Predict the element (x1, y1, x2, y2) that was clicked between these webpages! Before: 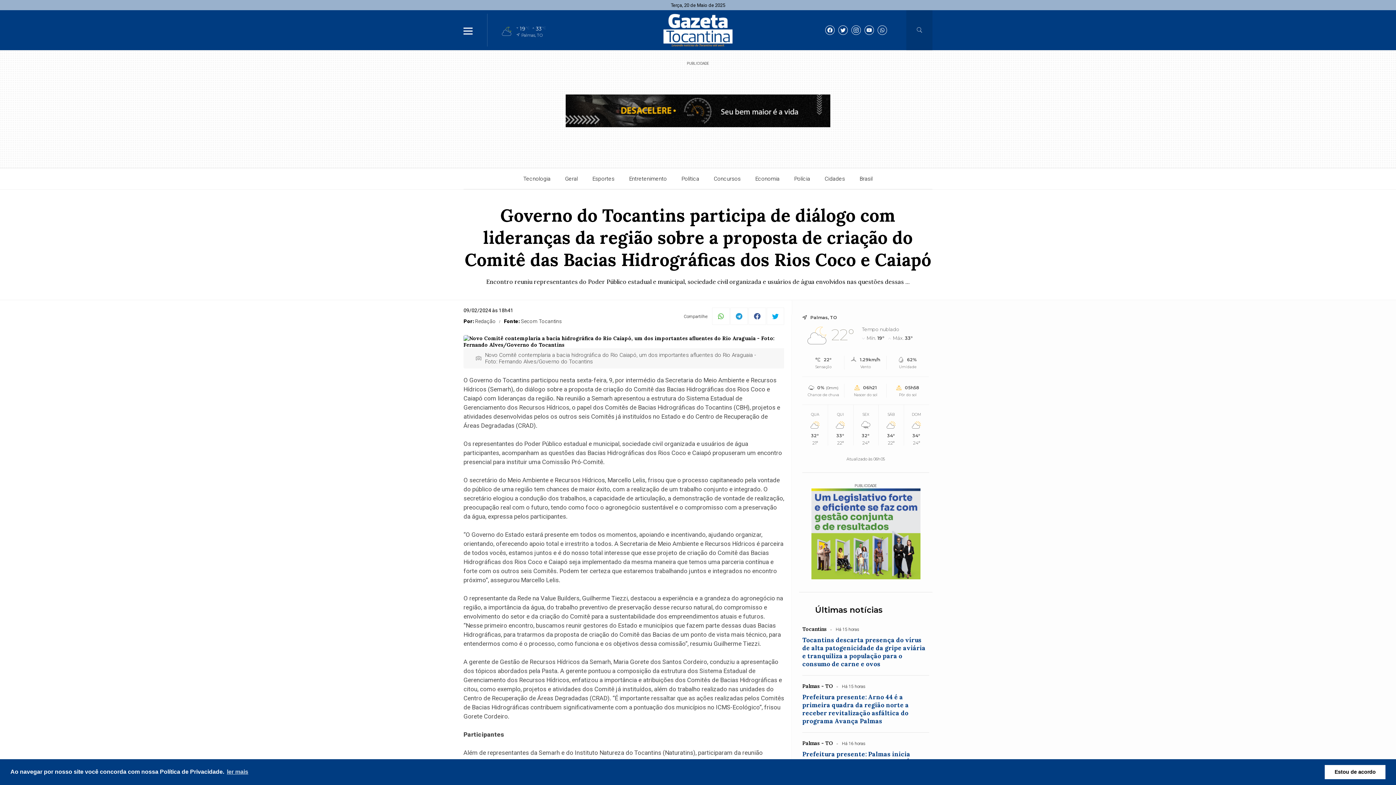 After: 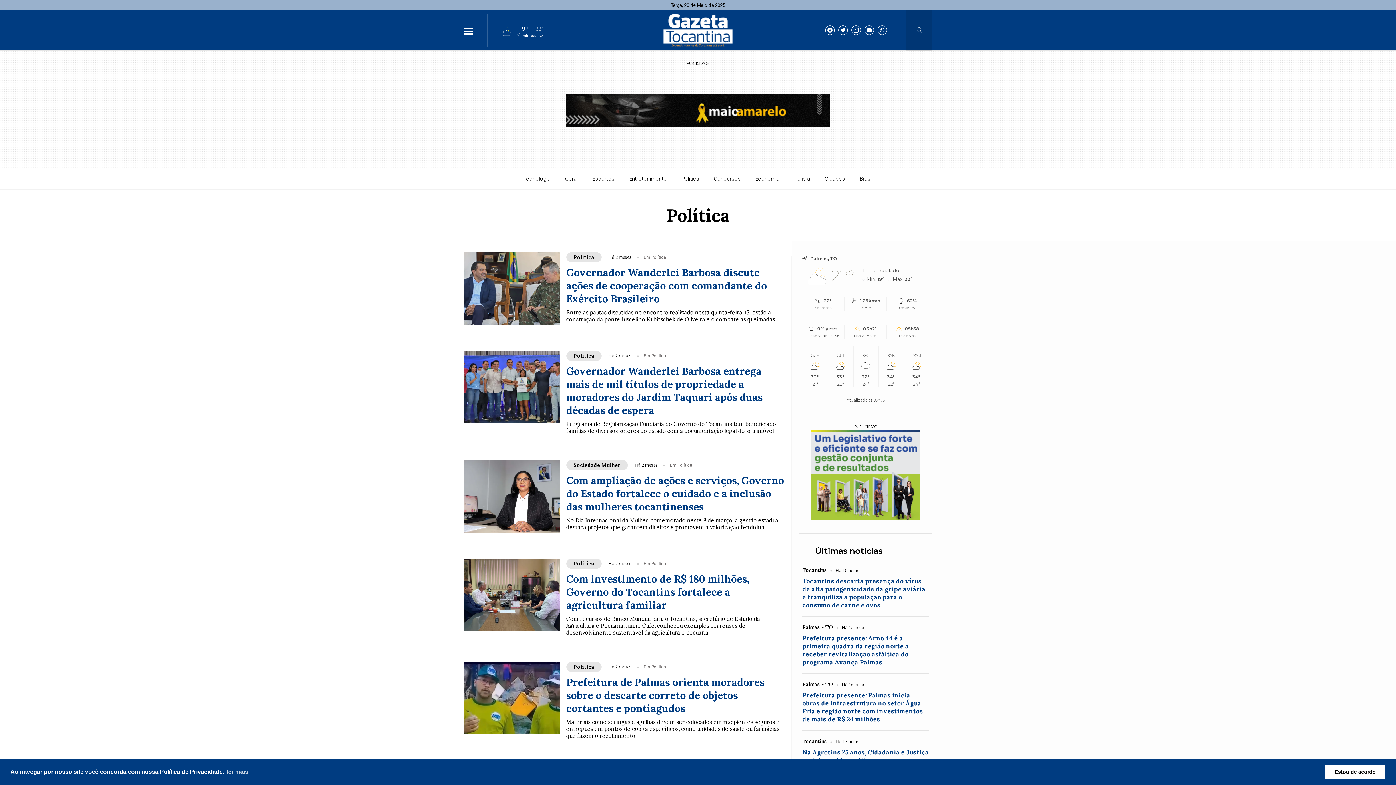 Action: bbox: (674, 168, 706, 188) label: Política